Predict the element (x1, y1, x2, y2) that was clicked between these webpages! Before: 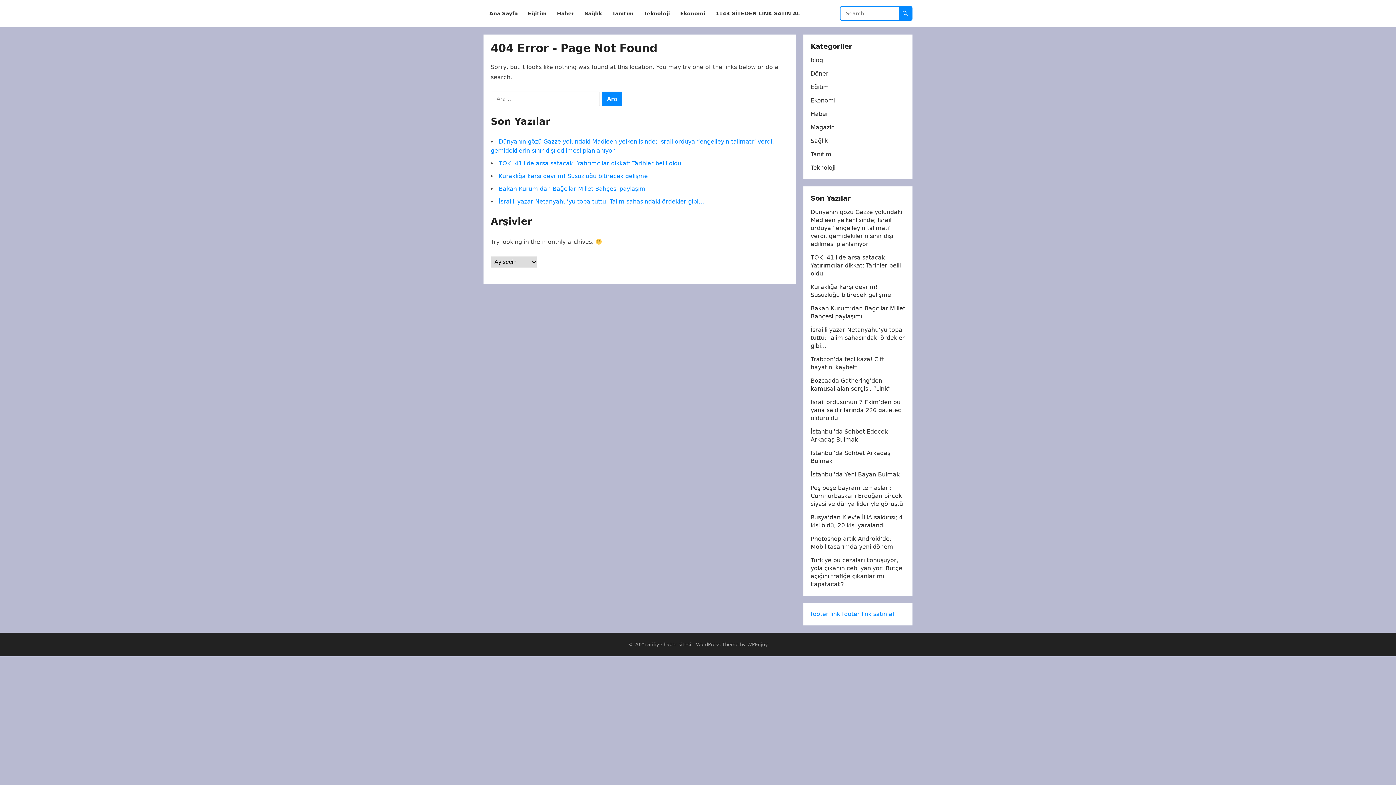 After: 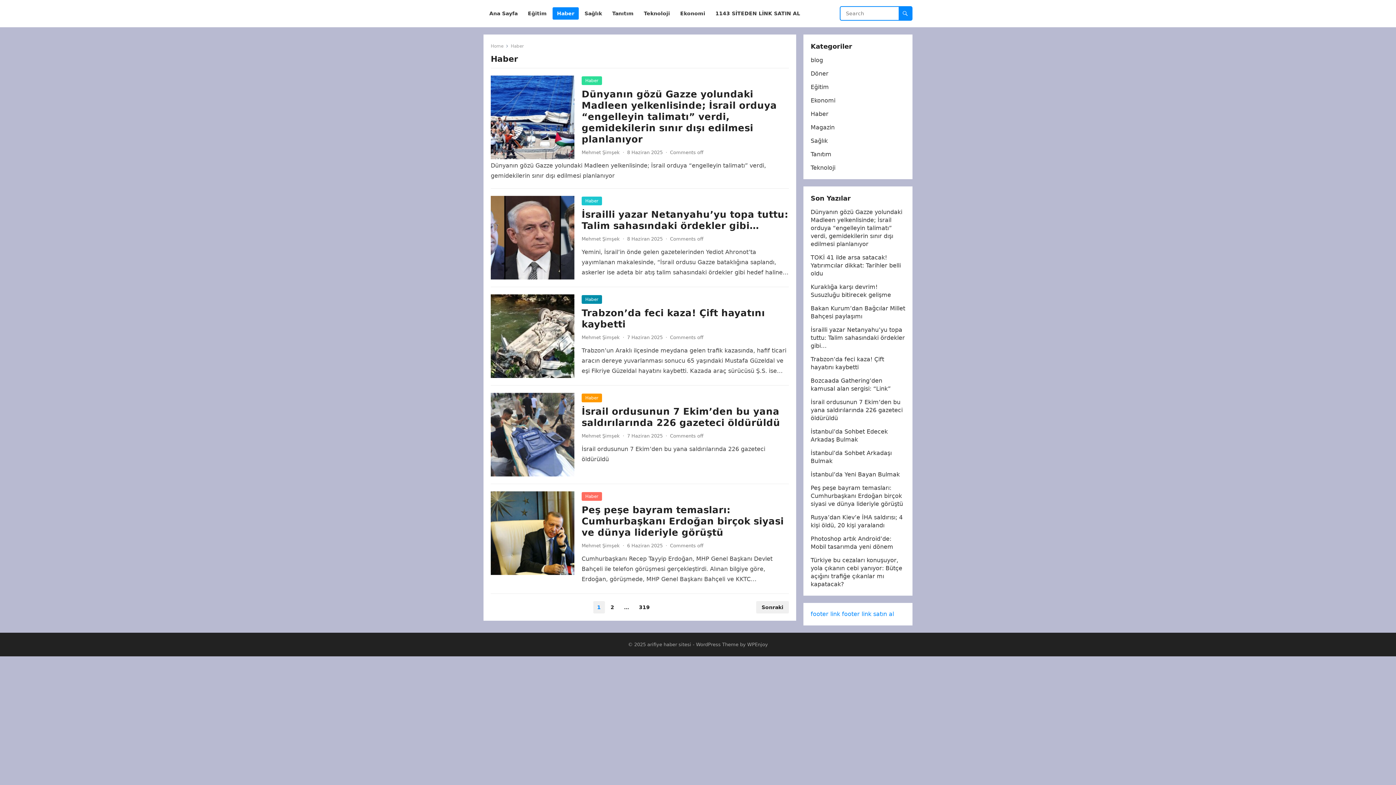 Action: bbox: (810, 110, 828, 117) label: Haber